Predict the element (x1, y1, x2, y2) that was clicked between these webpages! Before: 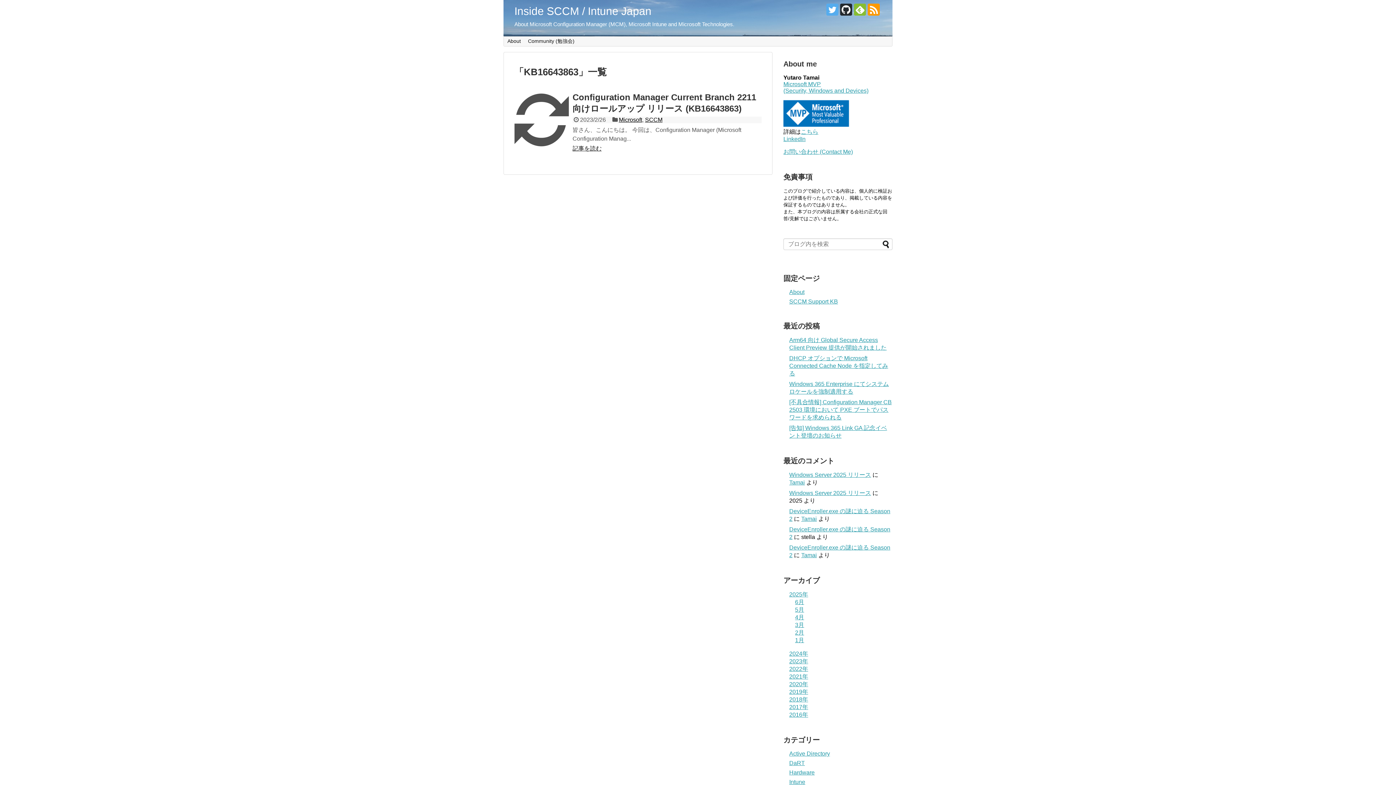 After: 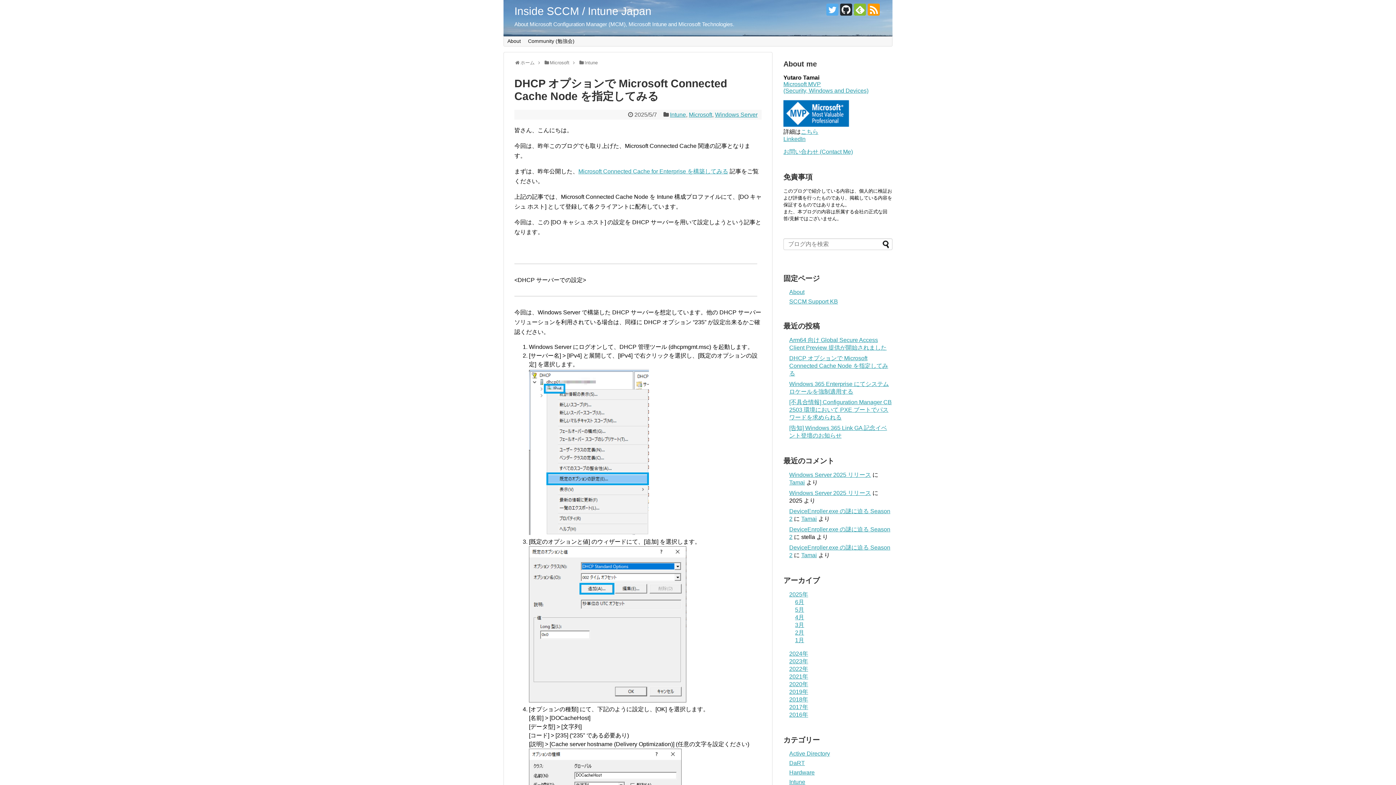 Action: label: DHCP オプションで Microsoft Connected Cache Node を指定してみる bbox: (789, 355, 888, 376)